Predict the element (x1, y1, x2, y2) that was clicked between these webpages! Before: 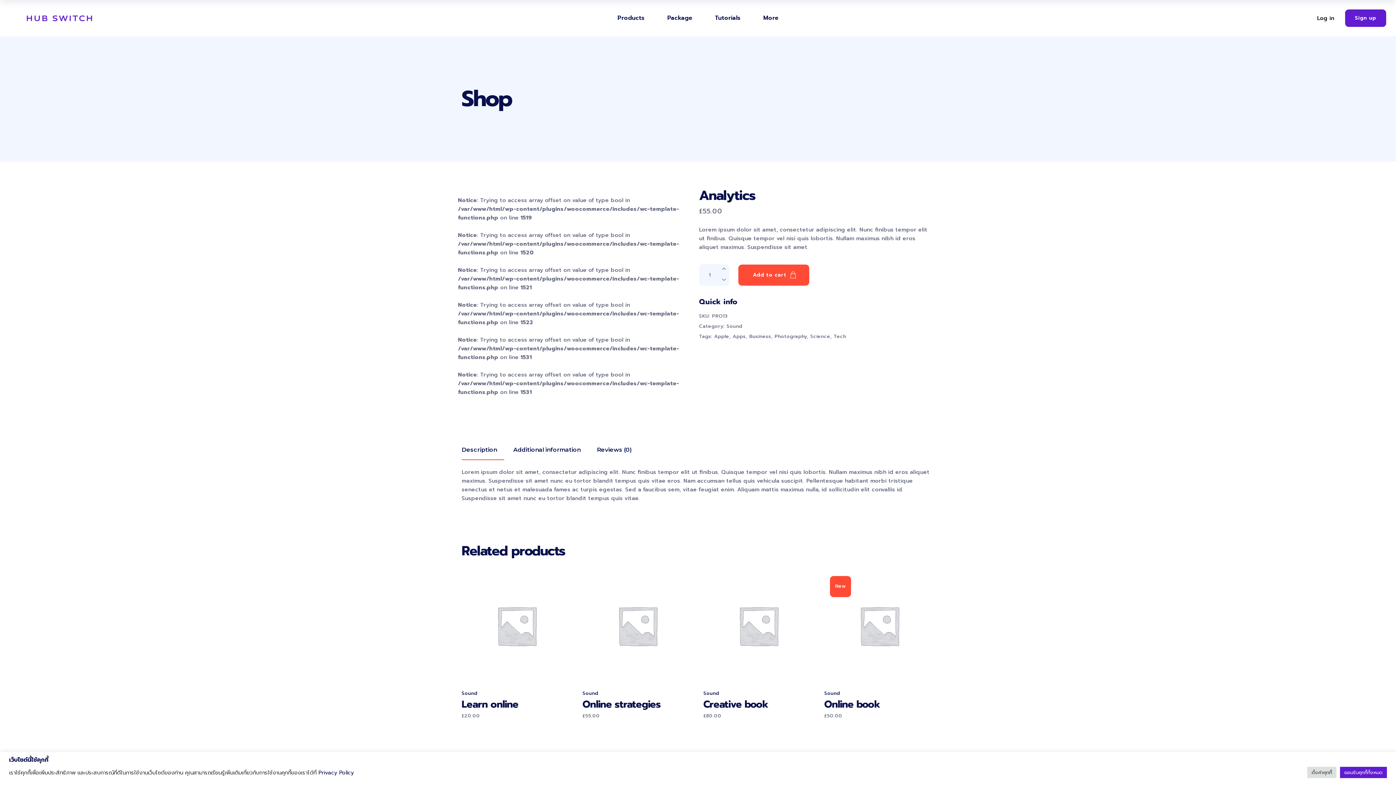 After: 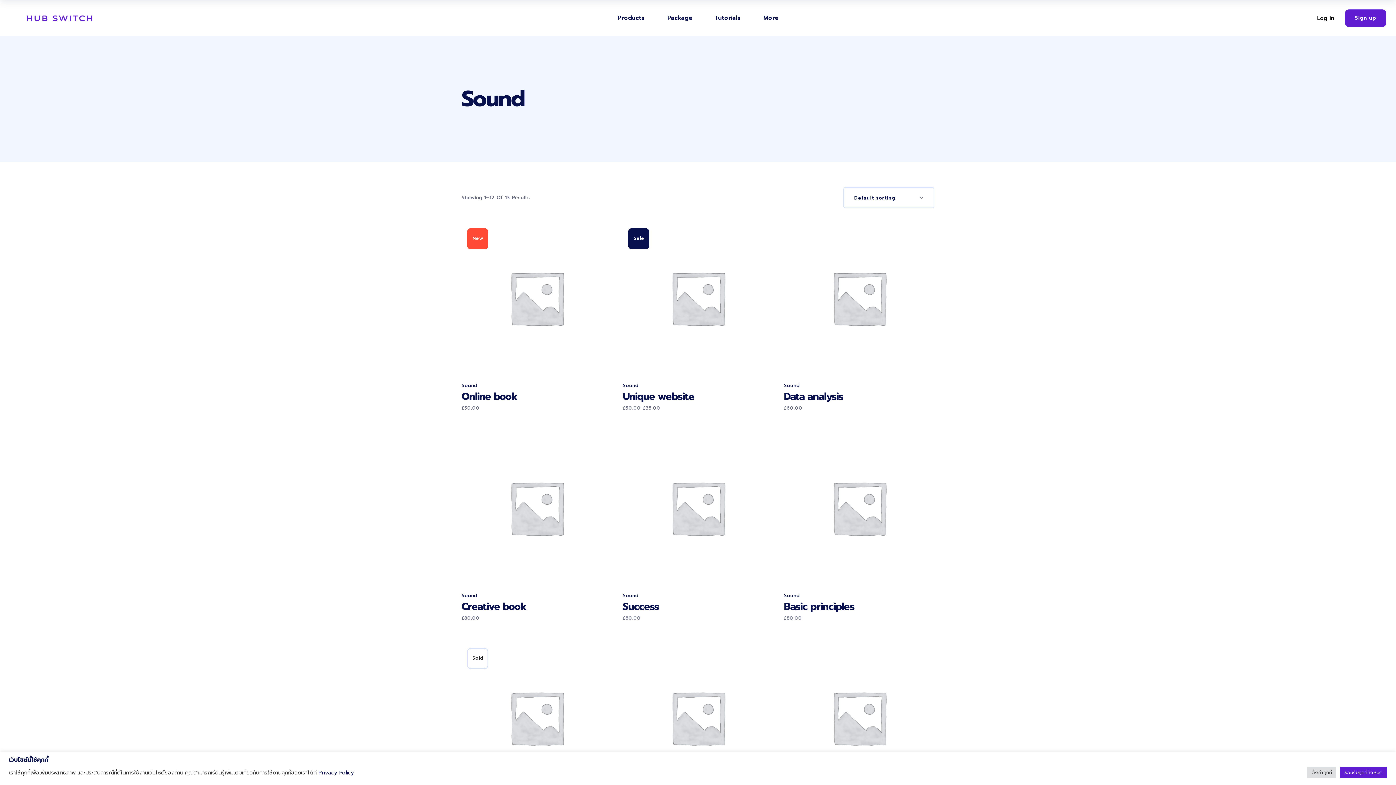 Action: bbox: (703, 690, 719, 696) label: Sound